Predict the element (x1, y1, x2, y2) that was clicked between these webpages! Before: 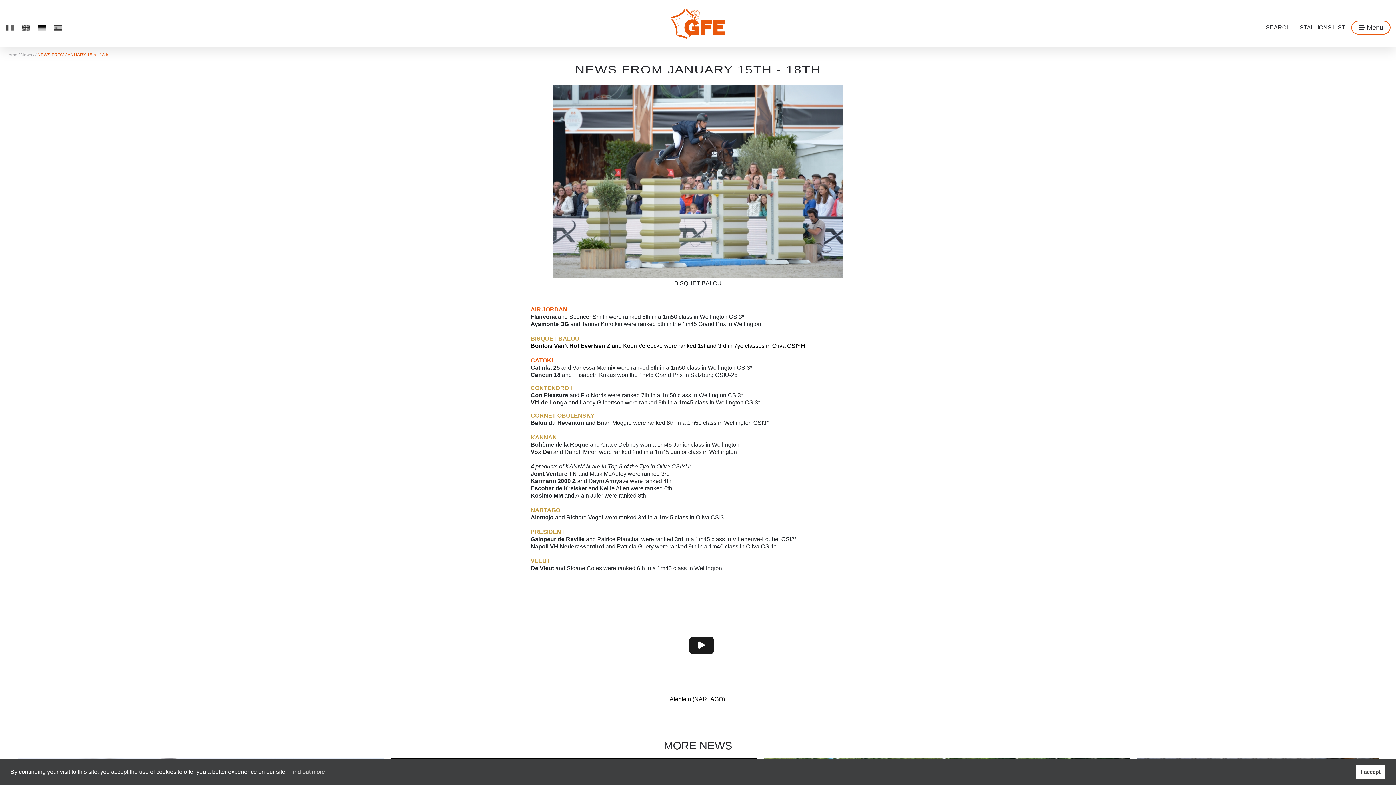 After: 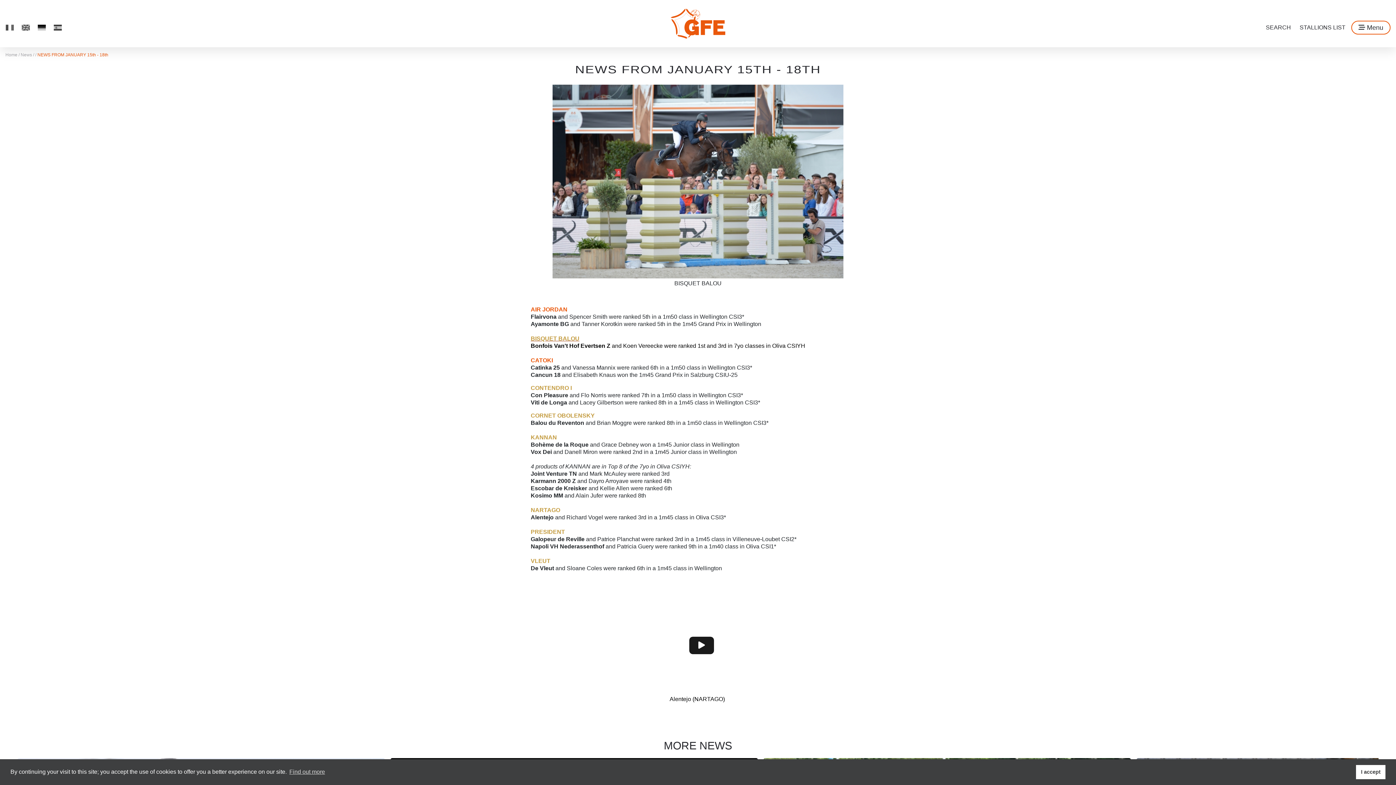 Action: bbox: (530, 335, 579, 341) label: BISQUET BALOU